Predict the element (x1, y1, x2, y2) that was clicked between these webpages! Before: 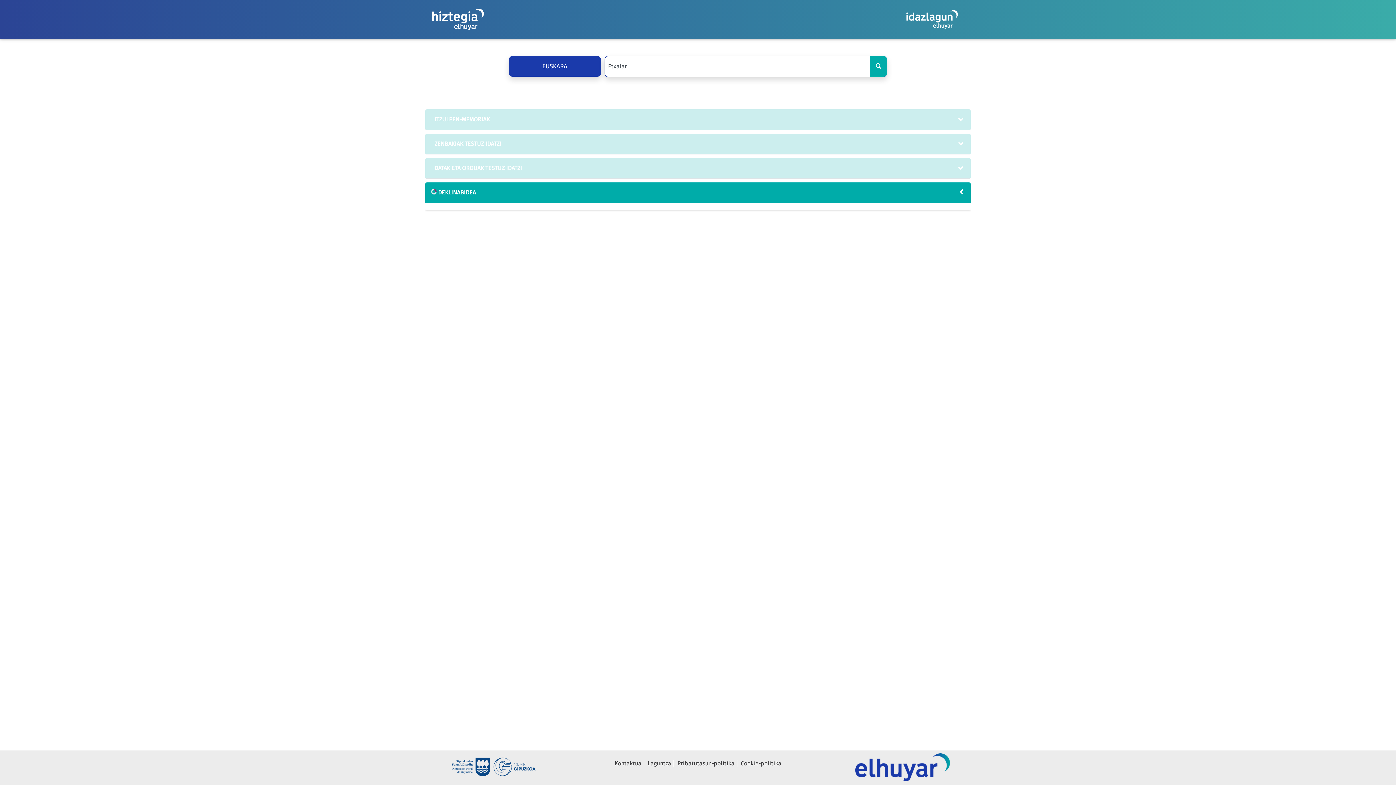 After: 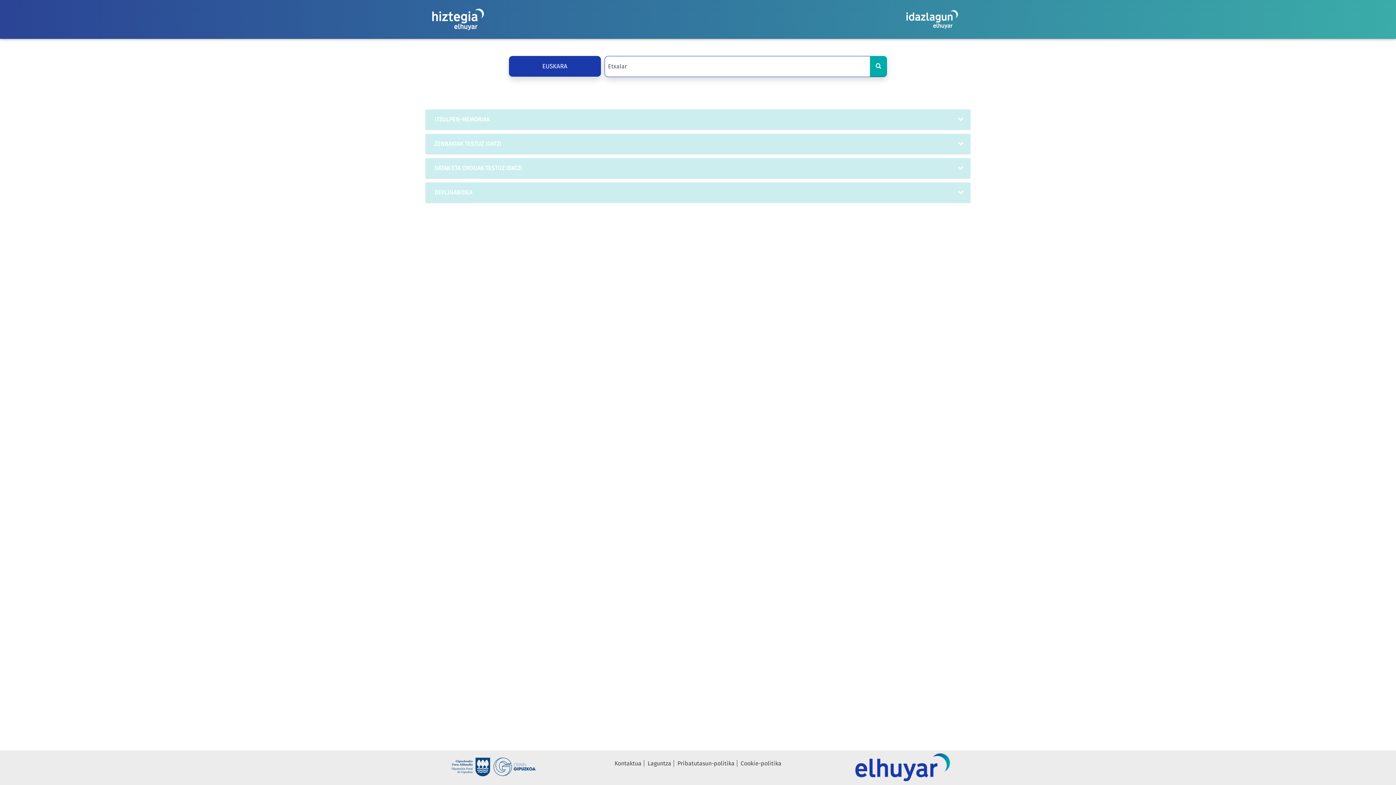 Action: bbox: (431, 189, 438, 195) label:  